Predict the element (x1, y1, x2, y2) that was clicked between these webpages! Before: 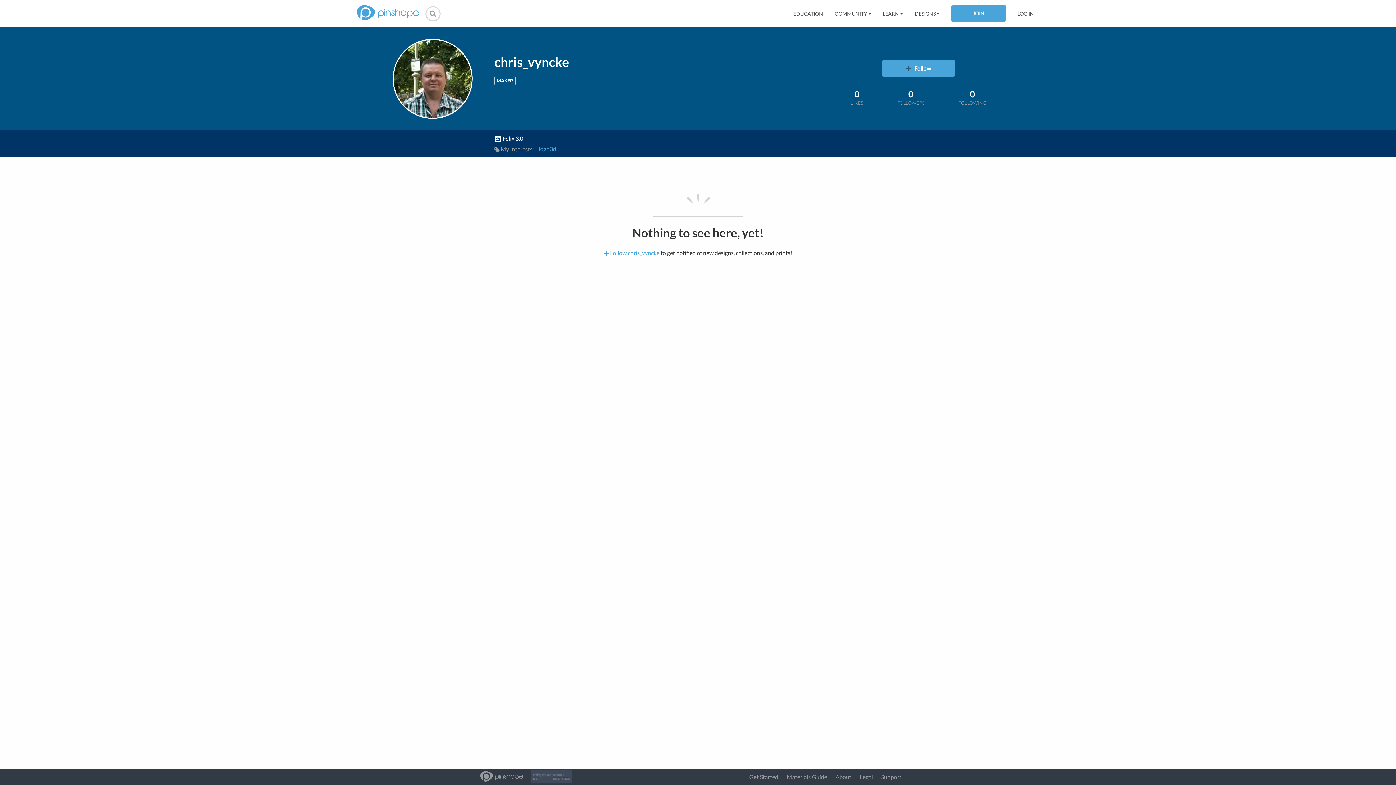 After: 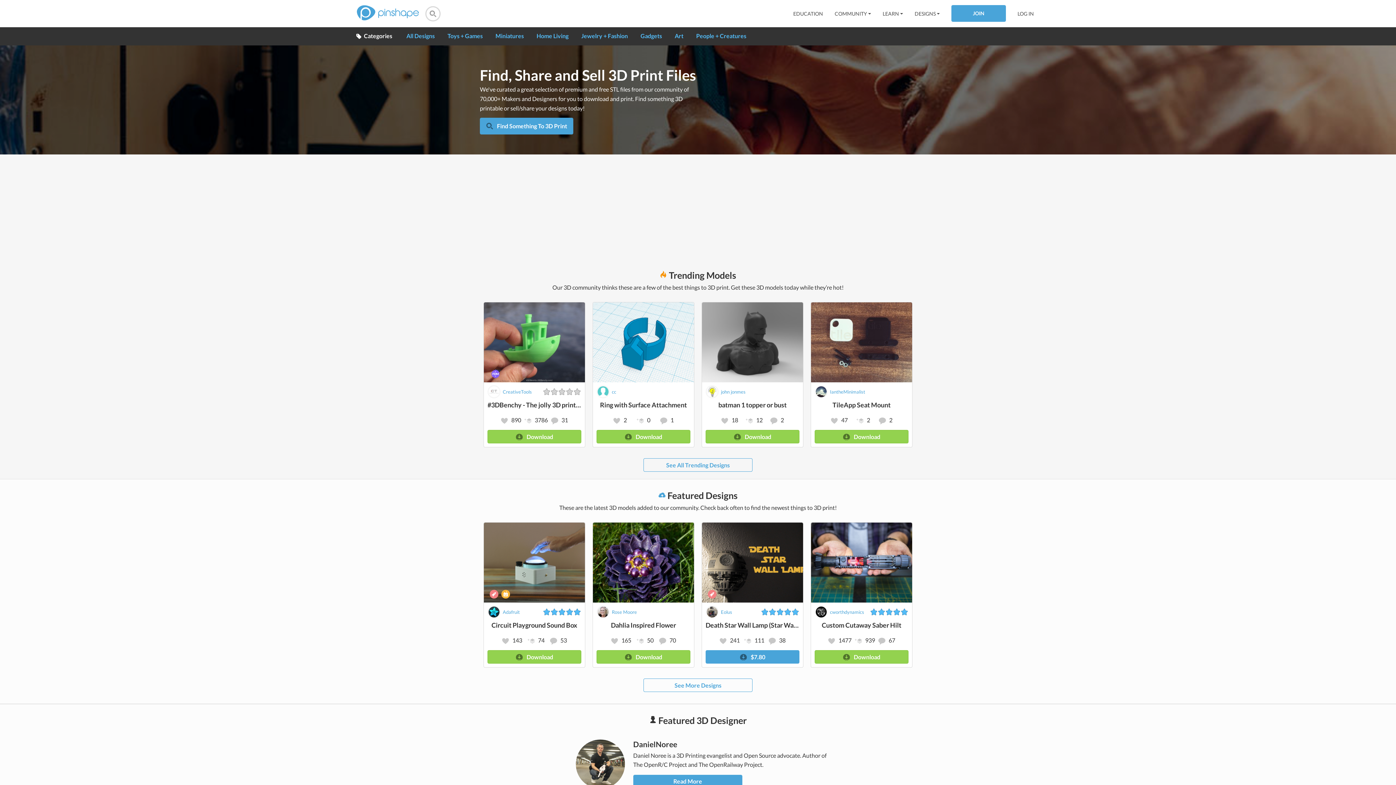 Action: bbox: (480, 774, 523, 780)